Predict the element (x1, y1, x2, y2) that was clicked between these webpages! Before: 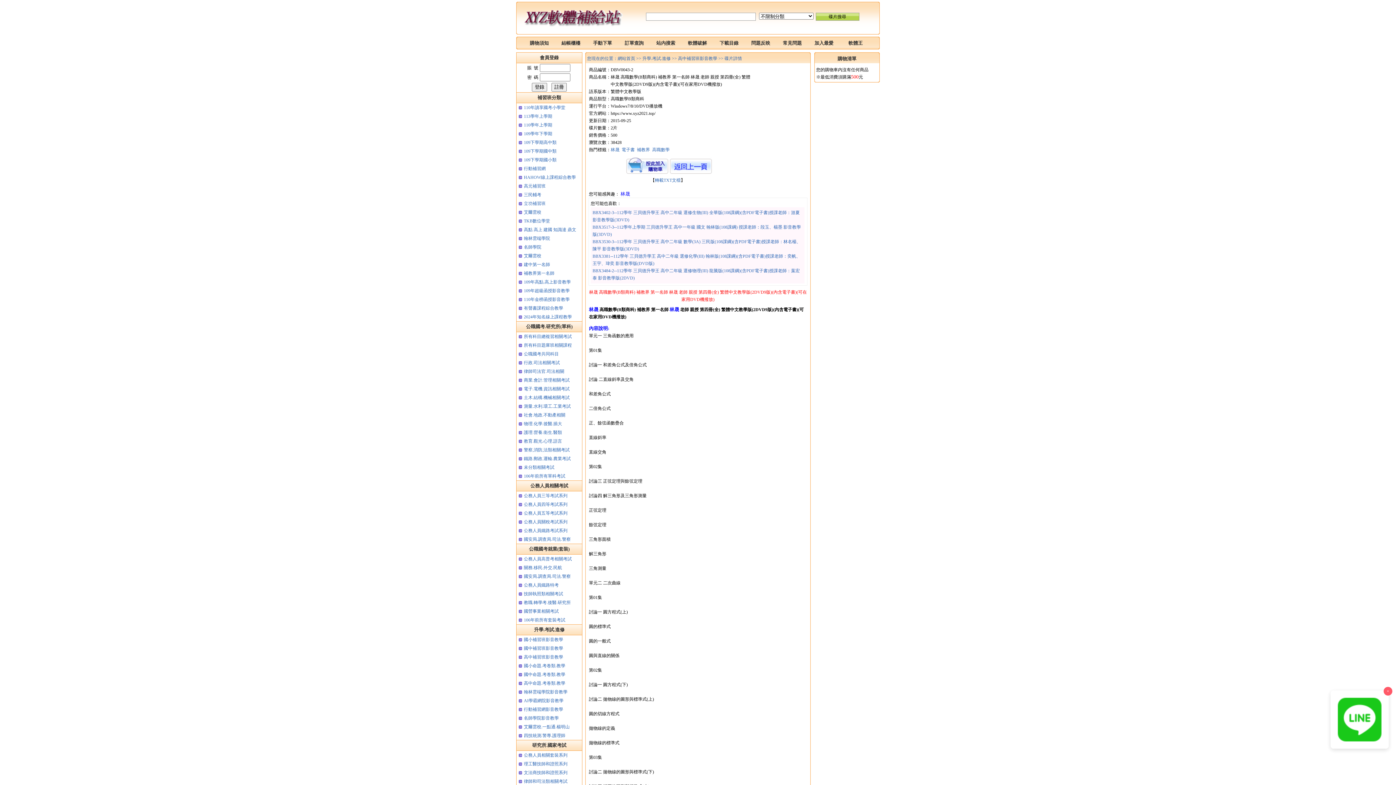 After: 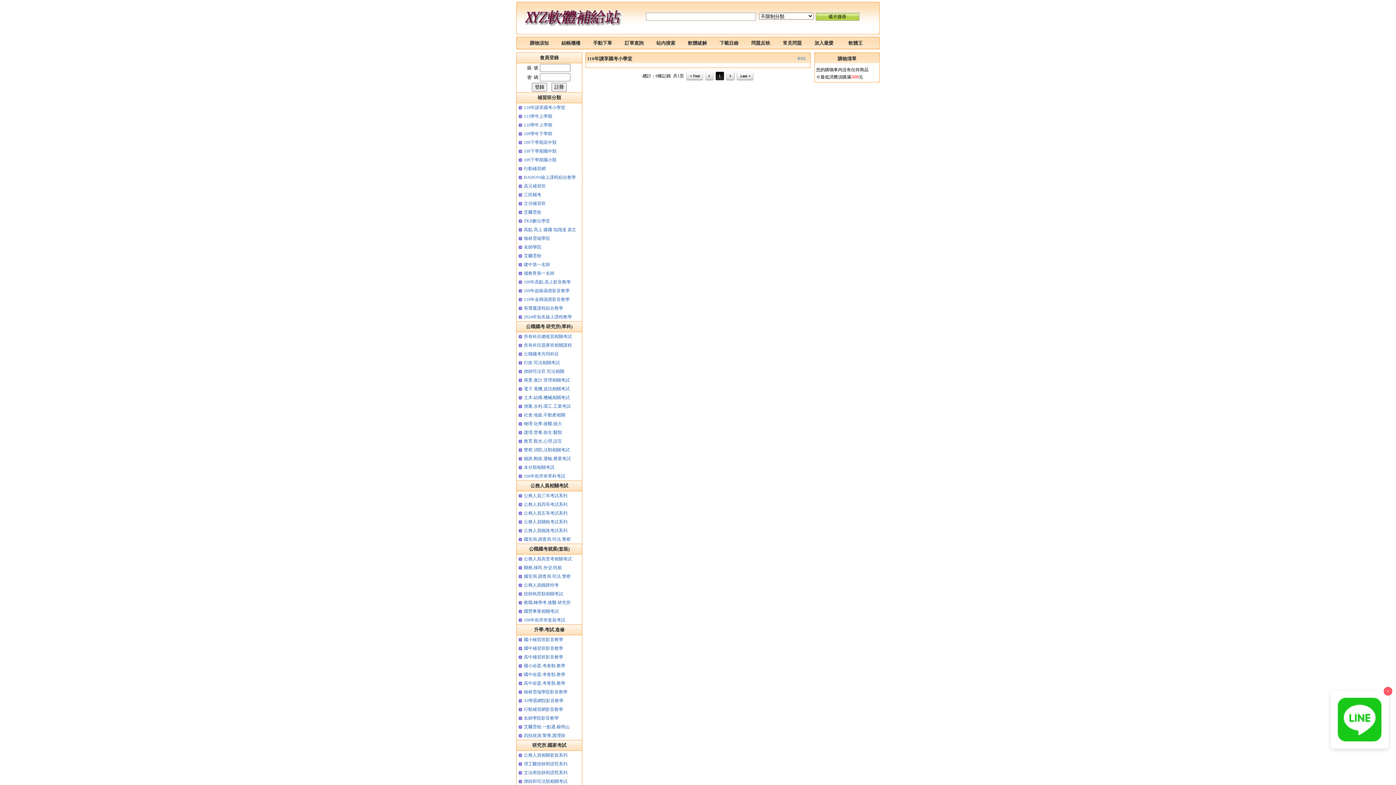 Action: label: 110年讀享國考小學堂 bbox: (524, 105, 565, 110)